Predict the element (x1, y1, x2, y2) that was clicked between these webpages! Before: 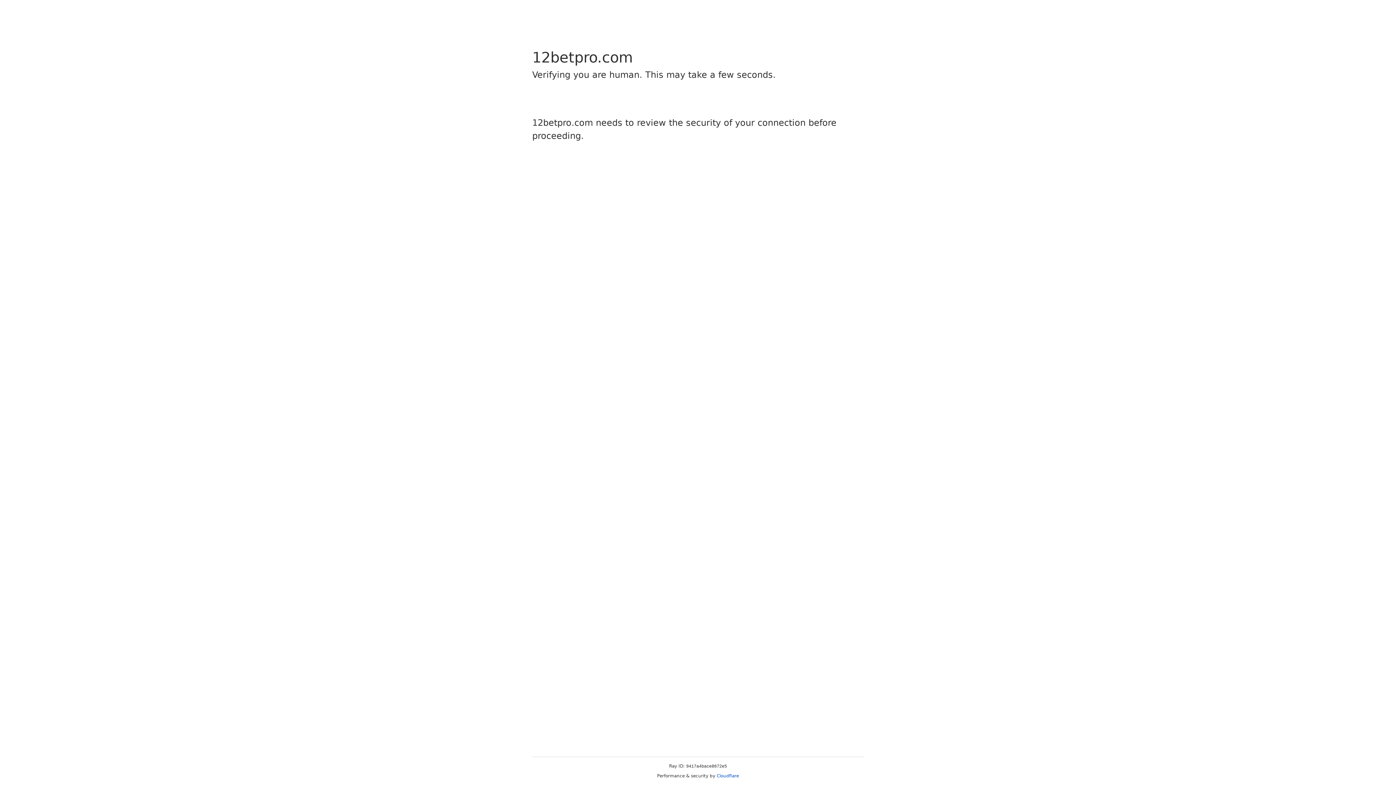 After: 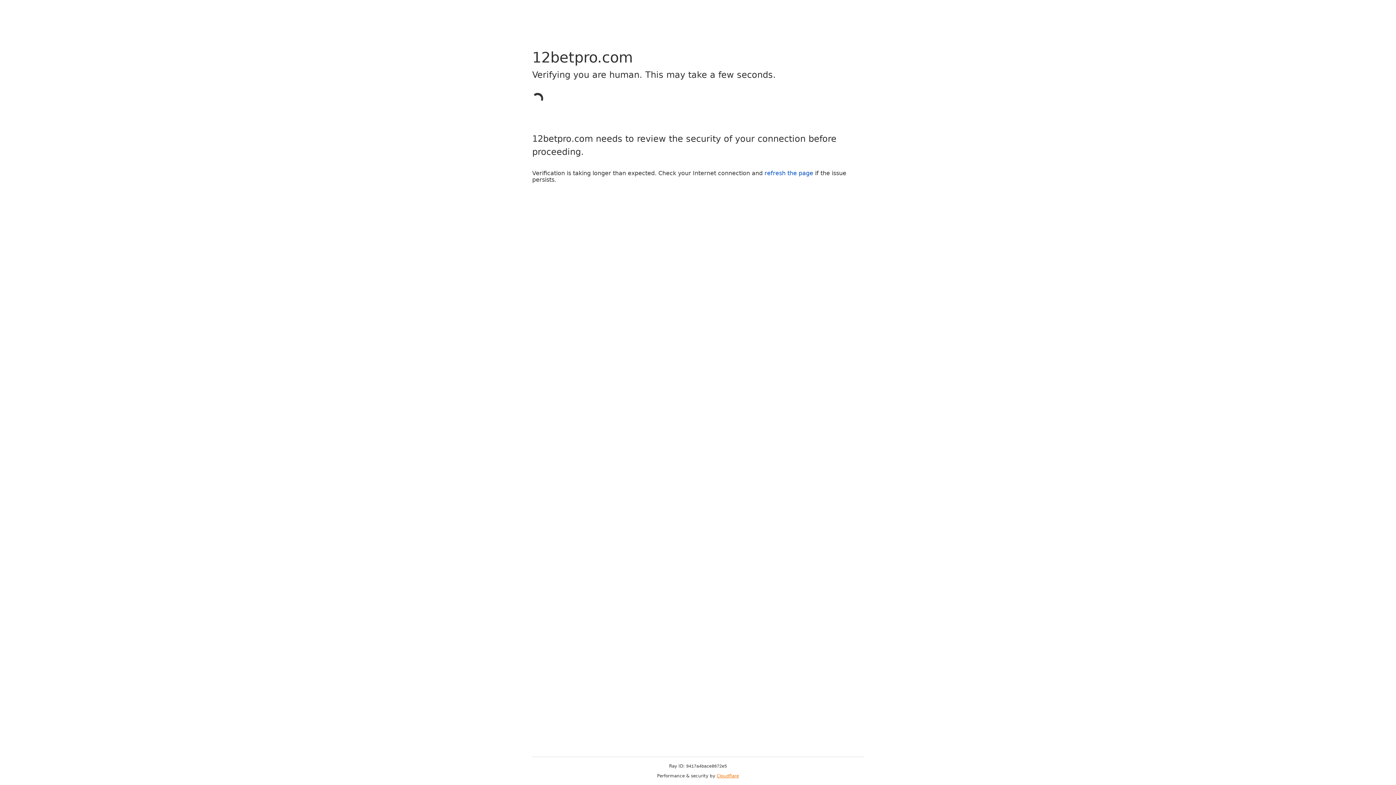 Action: bbox: (716, 773, 739, 778) label: Cloudflare